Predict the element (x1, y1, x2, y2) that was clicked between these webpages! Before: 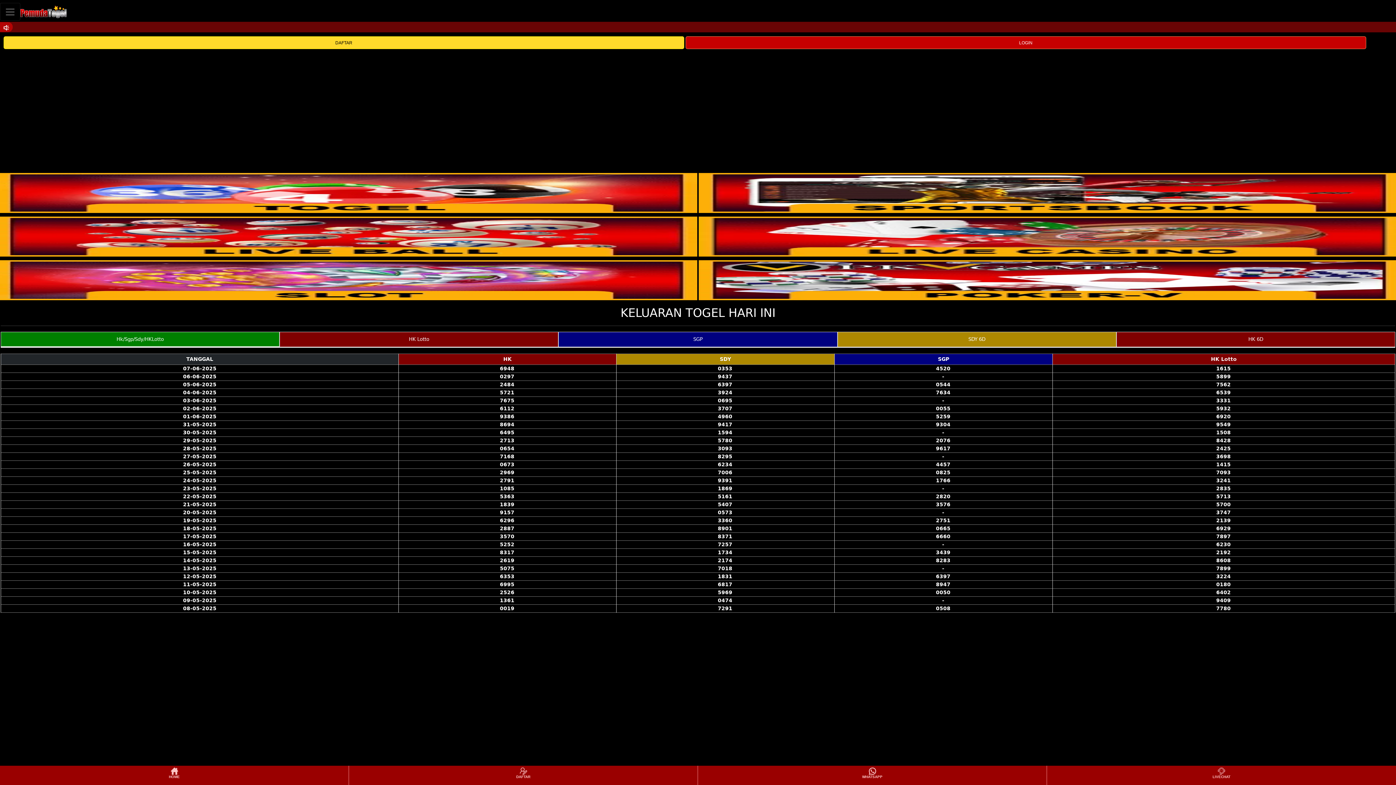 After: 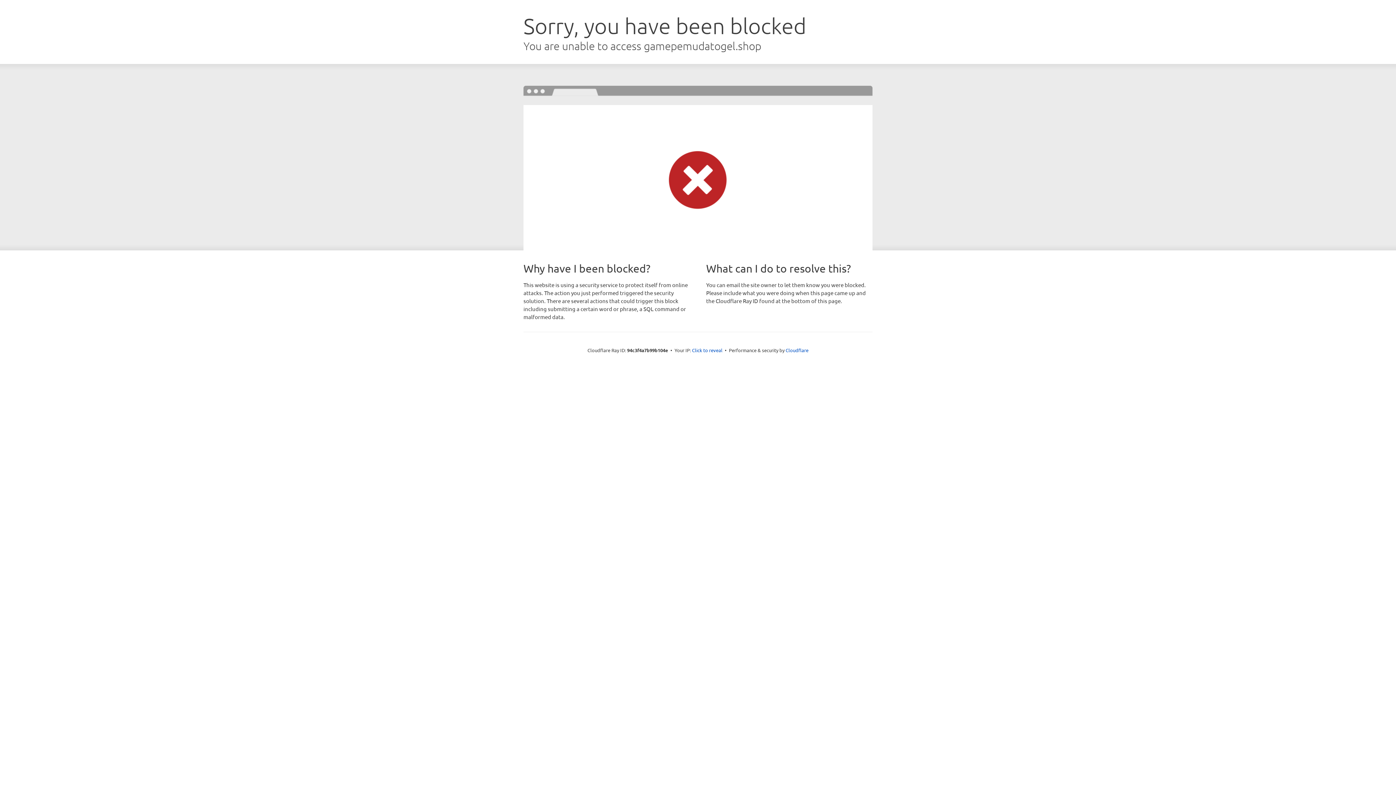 Action: bbox: (3, 36, 684, 49) label: DAFTAR